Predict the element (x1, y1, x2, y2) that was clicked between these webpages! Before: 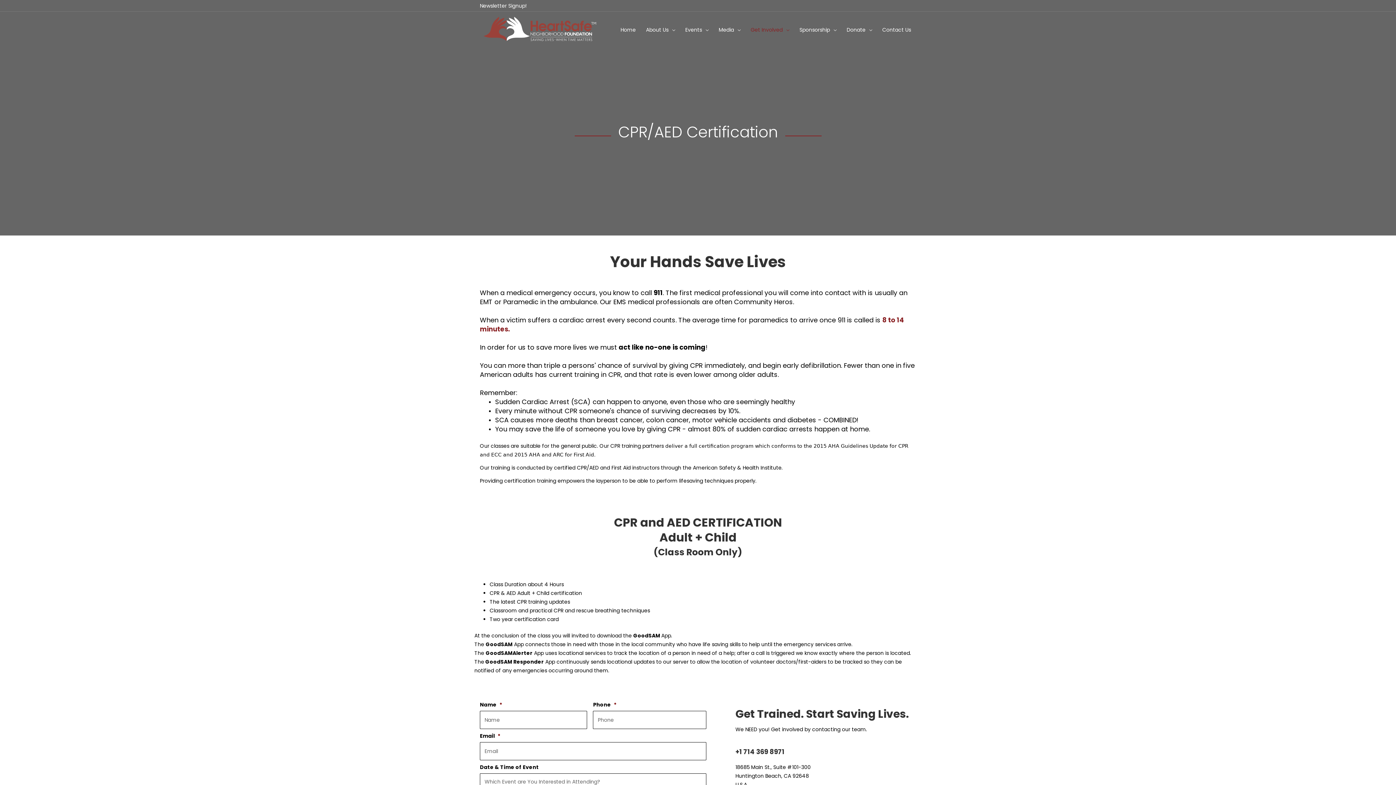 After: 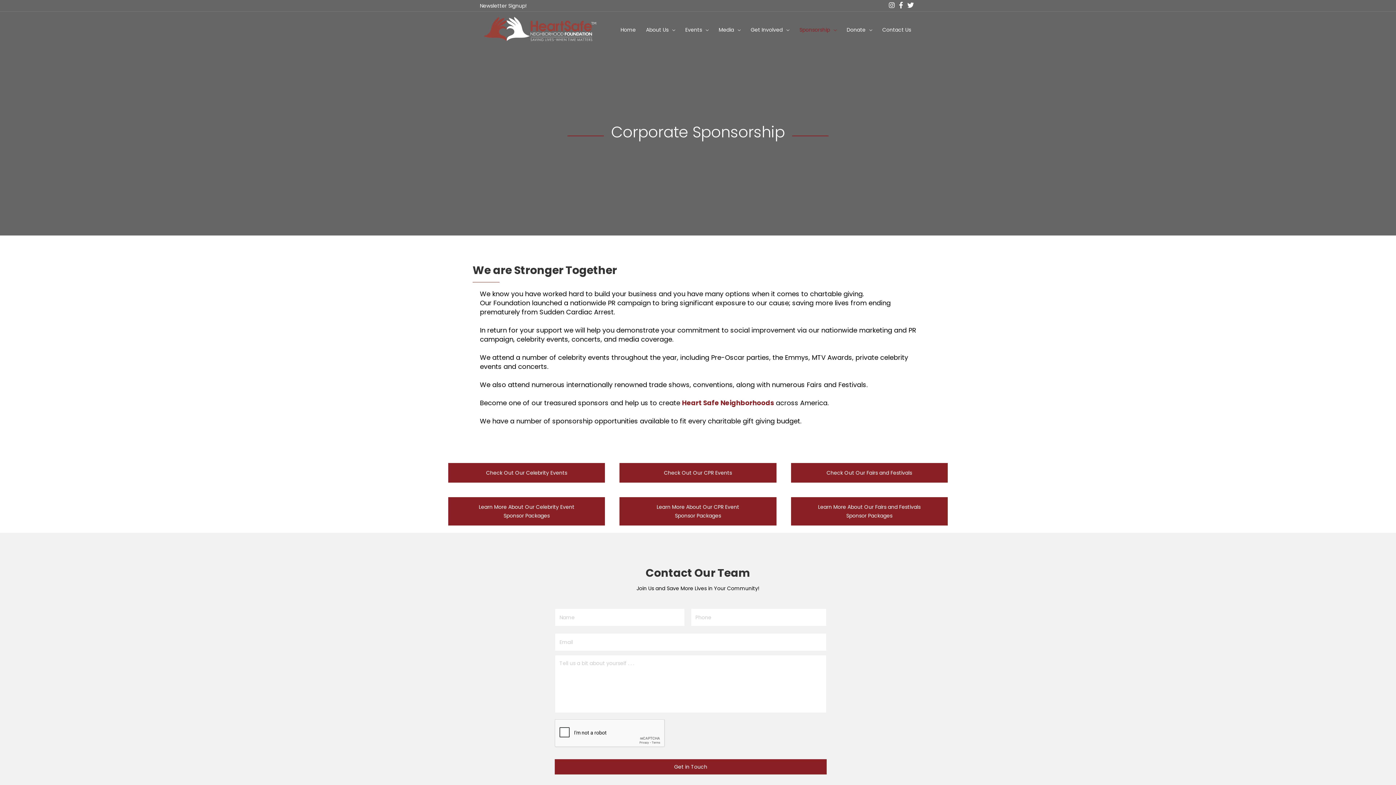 Action: bbox: (794, 19, 841, 39) label: Sponsorship